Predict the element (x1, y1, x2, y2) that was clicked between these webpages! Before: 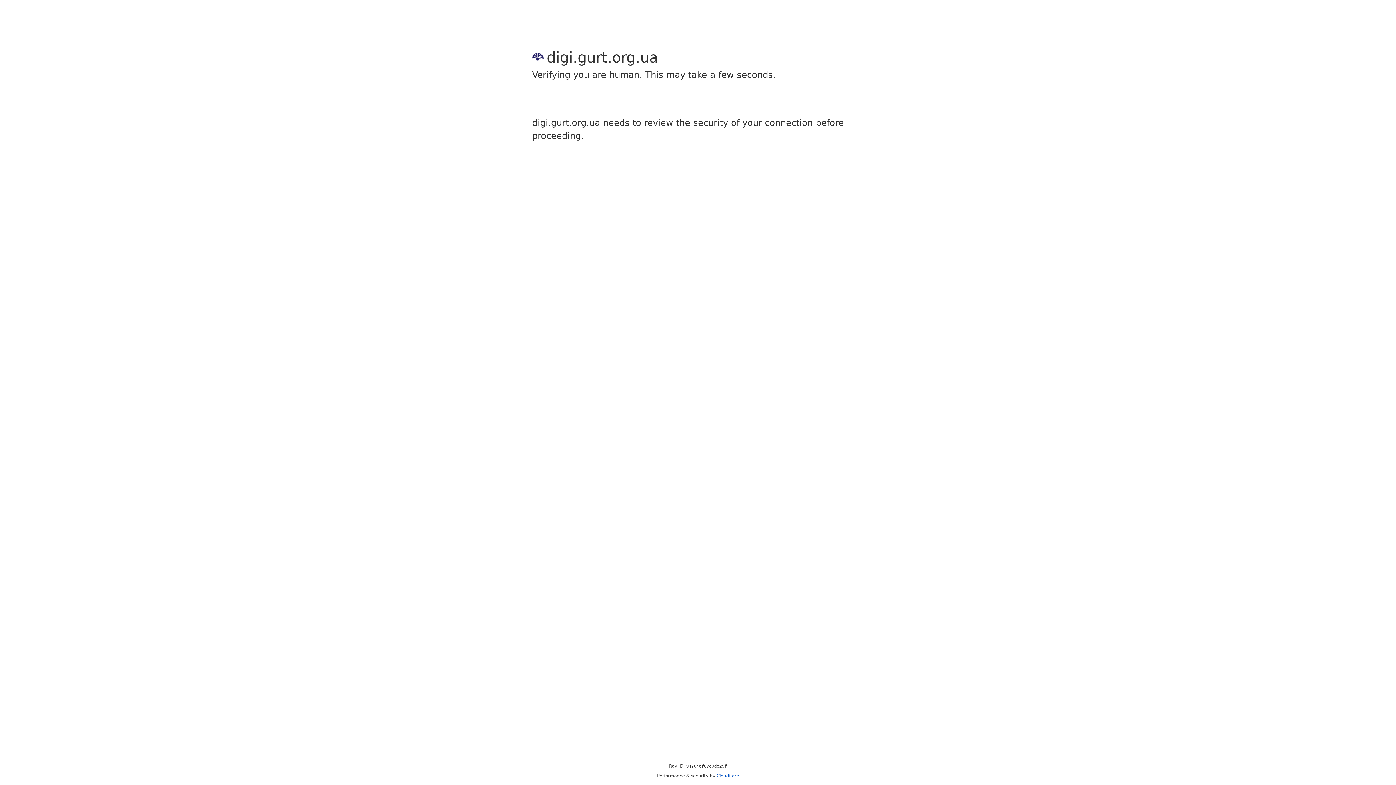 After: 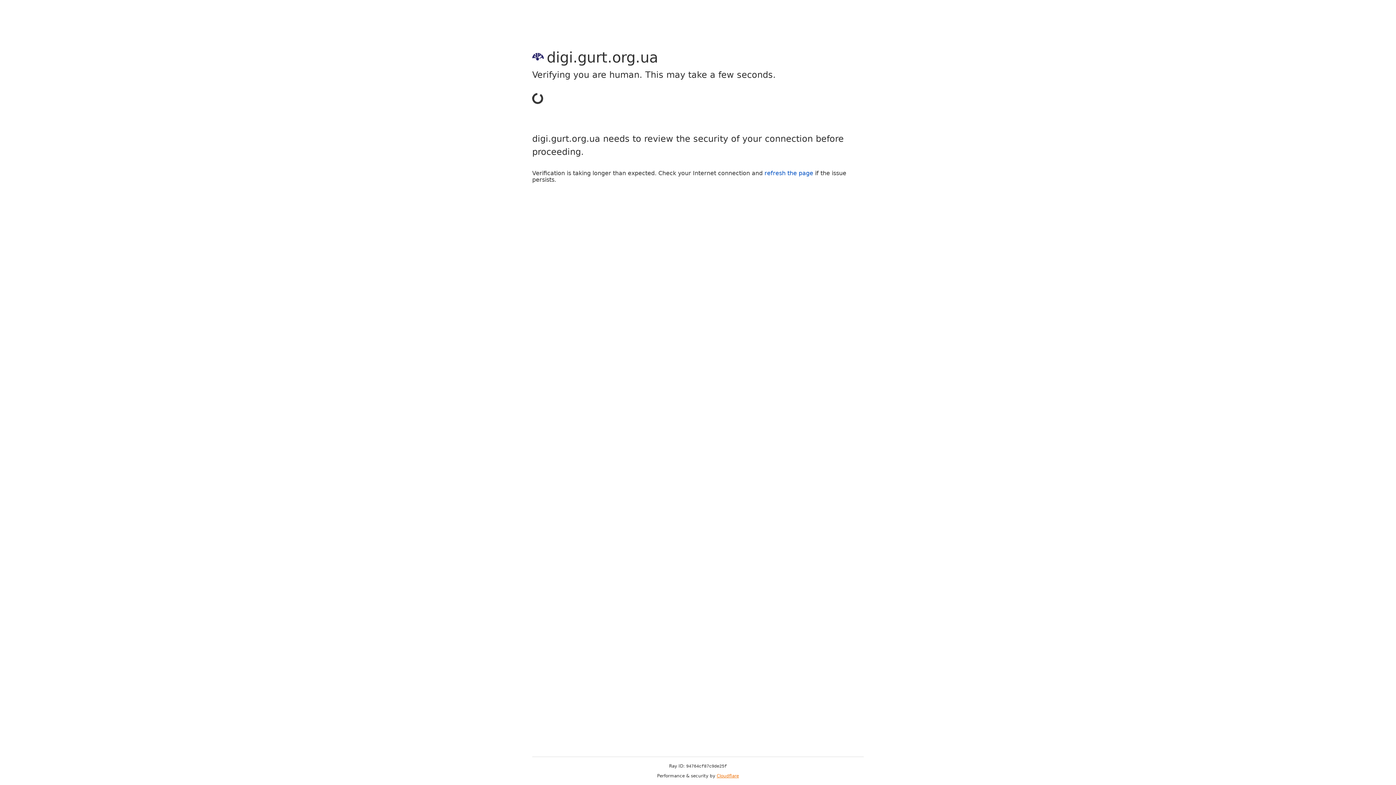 Action: label: Cloudflare bbox: (716, 773, 739, 778)